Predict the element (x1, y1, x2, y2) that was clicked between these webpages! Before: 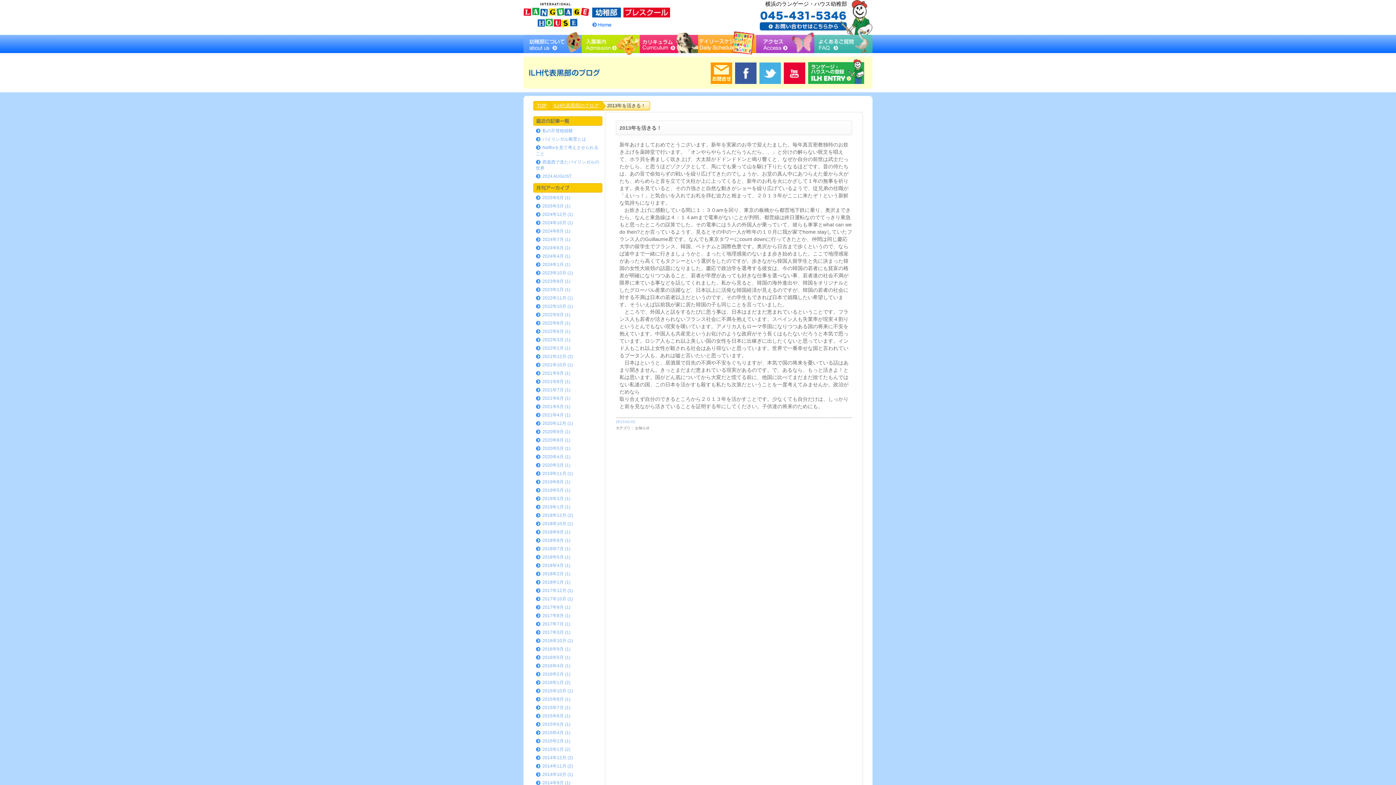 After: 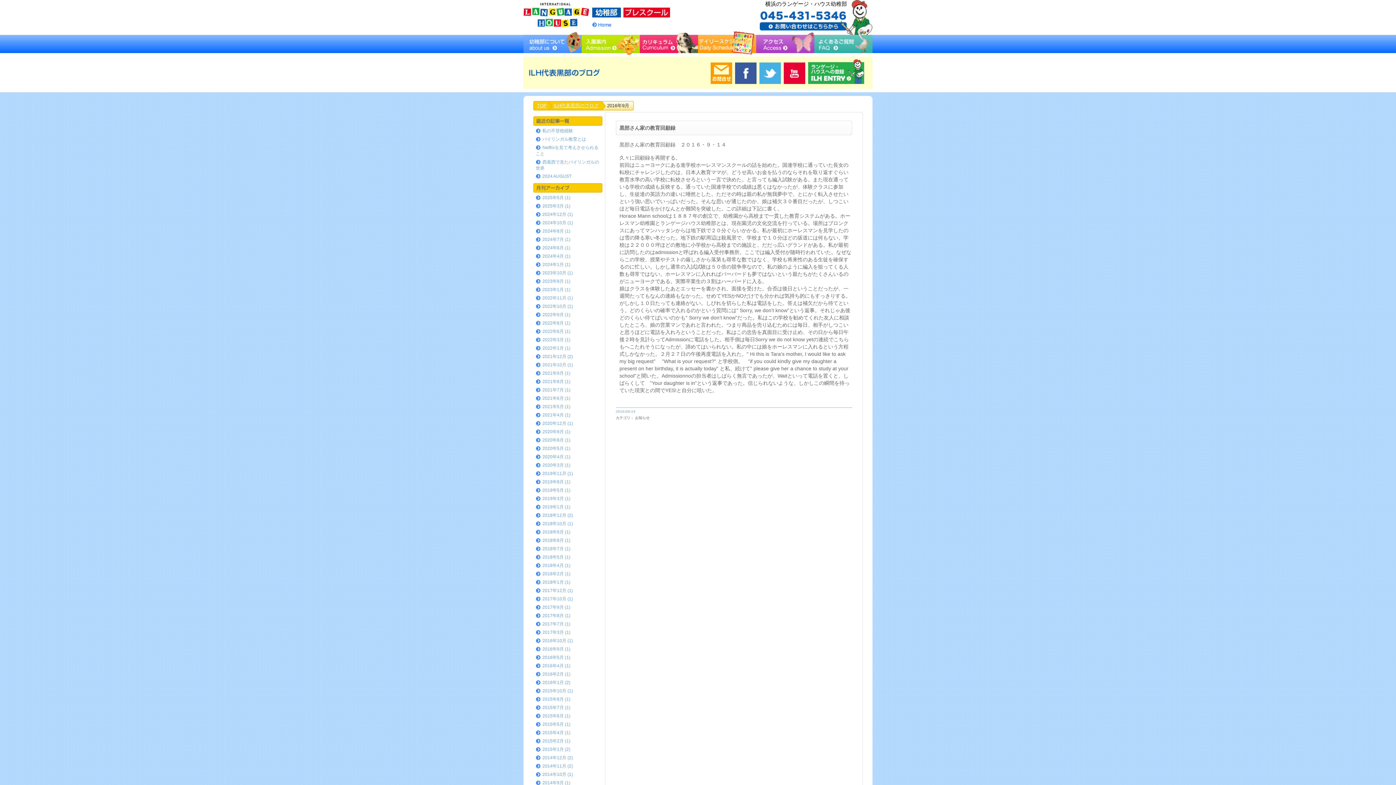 Action: bbox: (536, 646, 570, 652) label: 2016年9月 (1)